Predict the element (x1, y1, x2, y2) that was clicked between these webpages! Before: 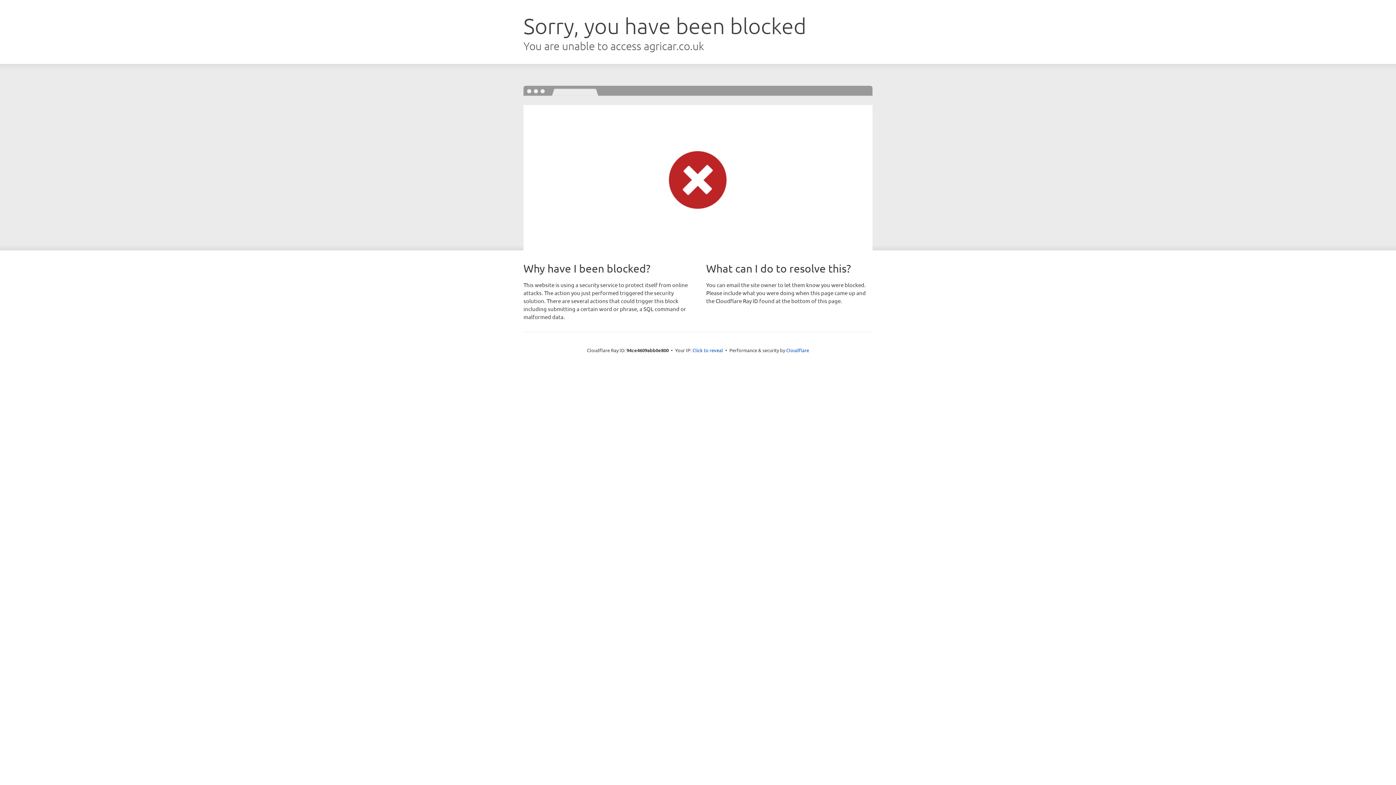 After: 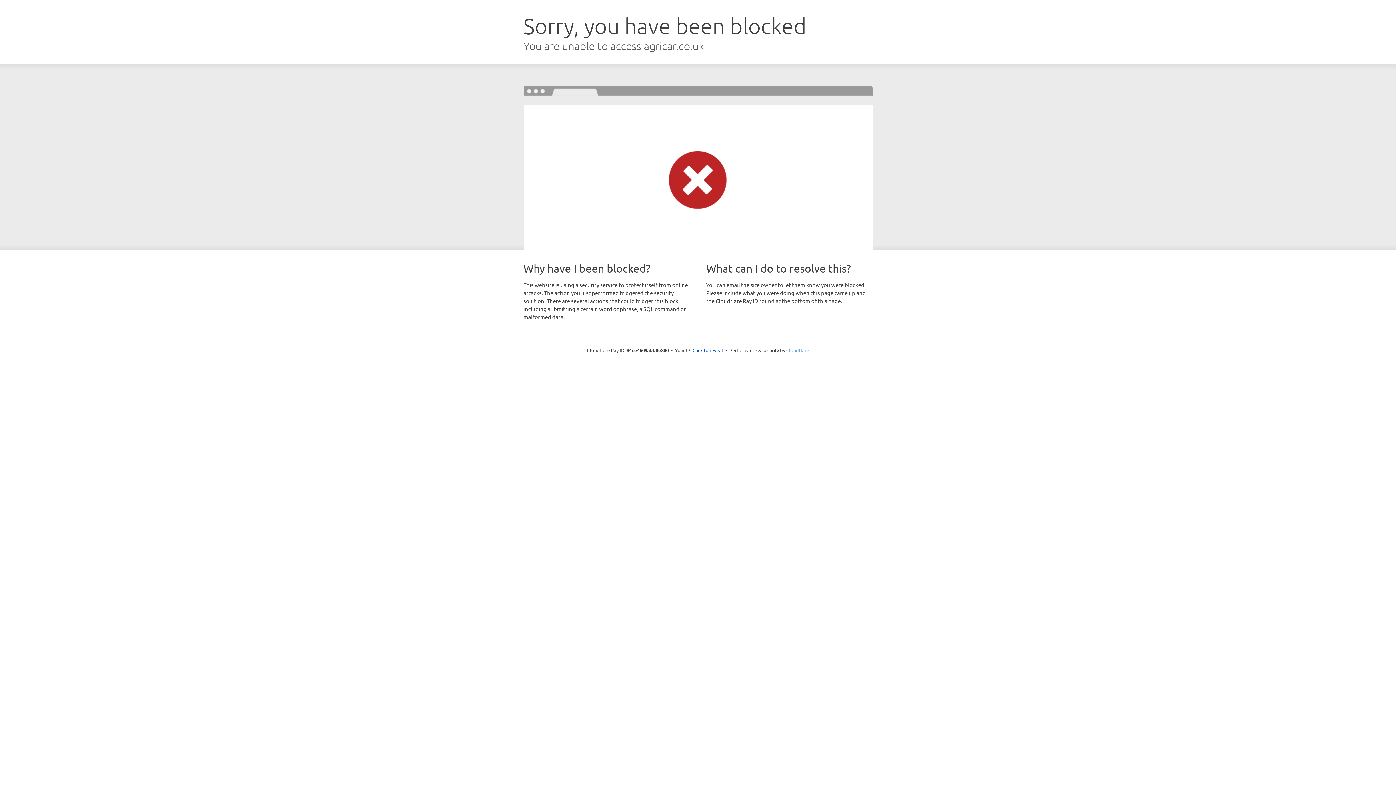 Action: label: Cloudflare bbox: (786, 347, 809, 353)